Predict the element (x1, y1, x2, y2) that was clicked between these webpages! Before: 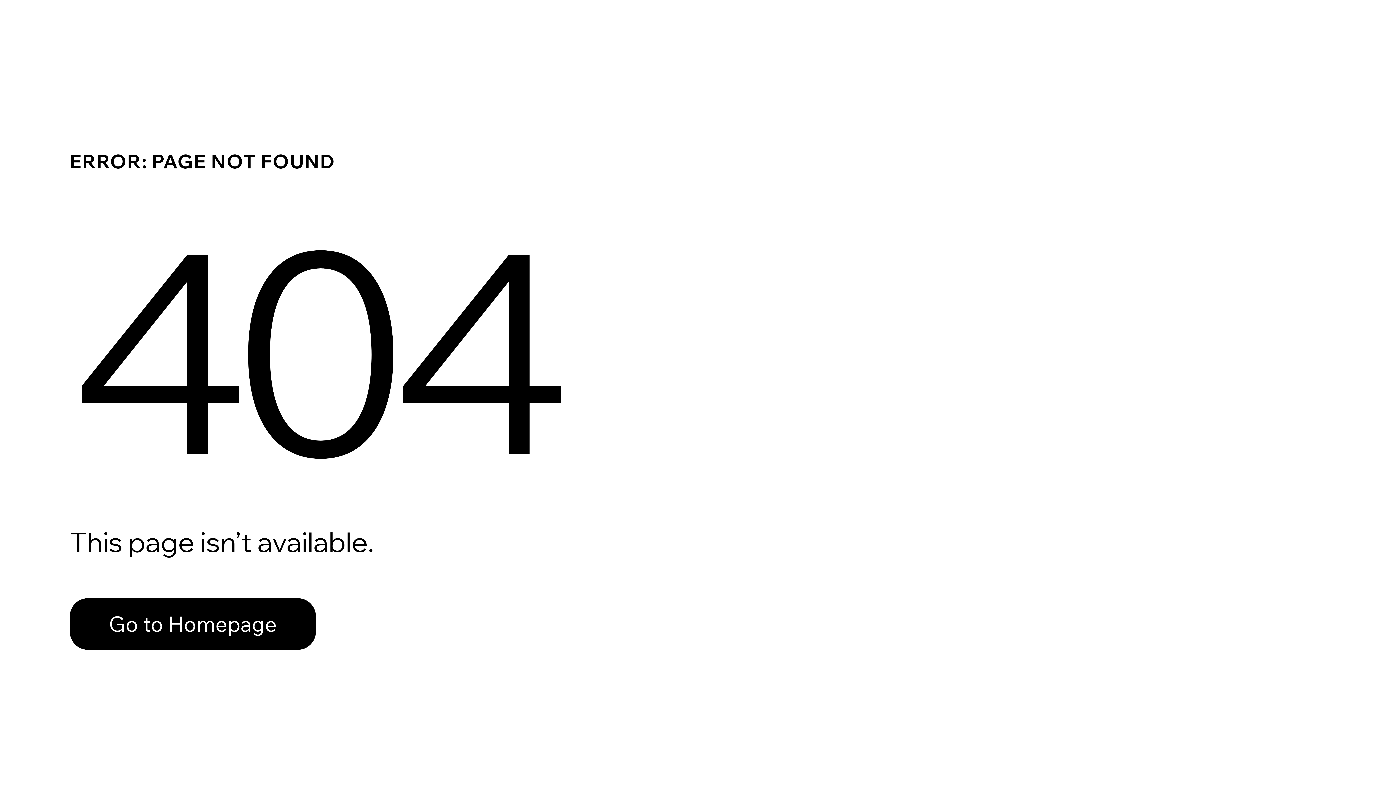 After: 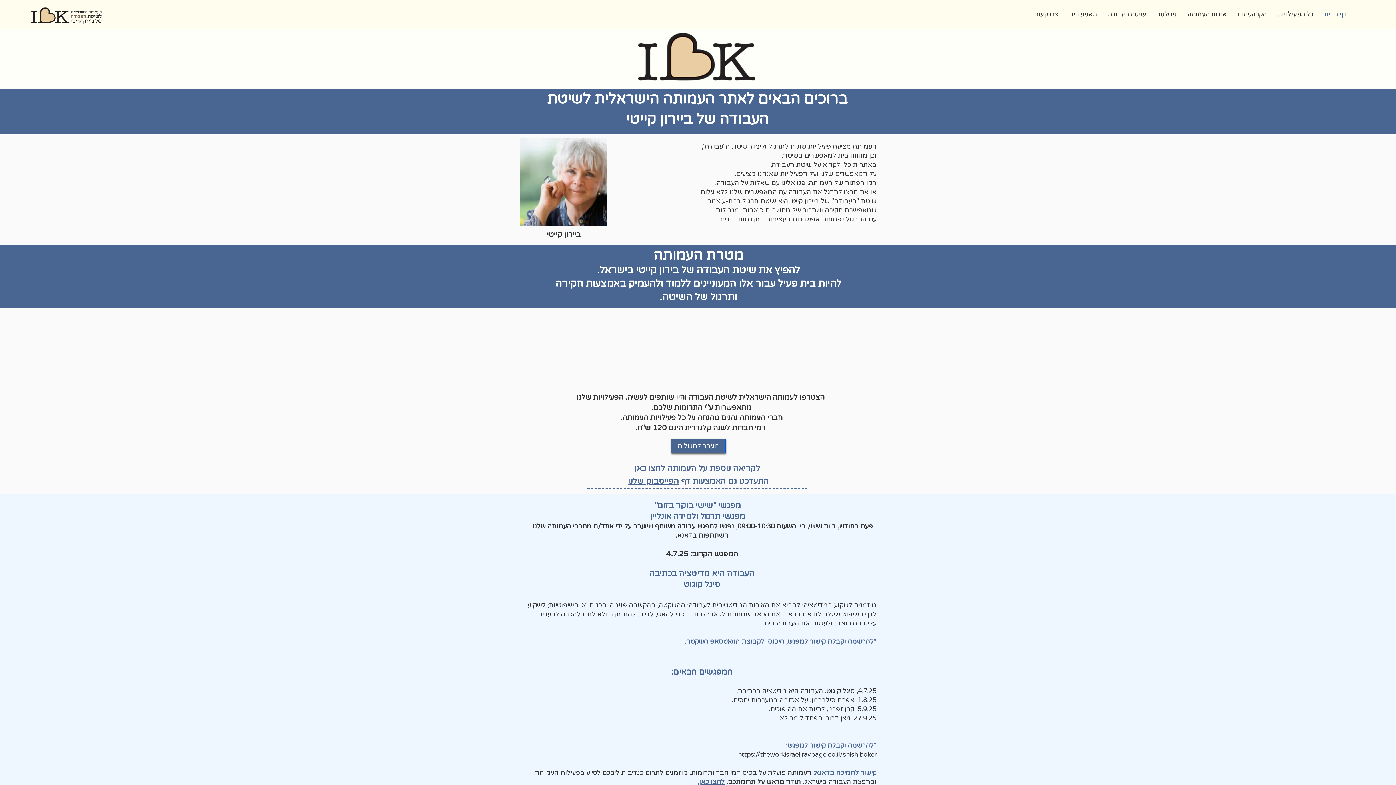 Action: bbox: (69, 598, 316, 650) label: Go to Homepage